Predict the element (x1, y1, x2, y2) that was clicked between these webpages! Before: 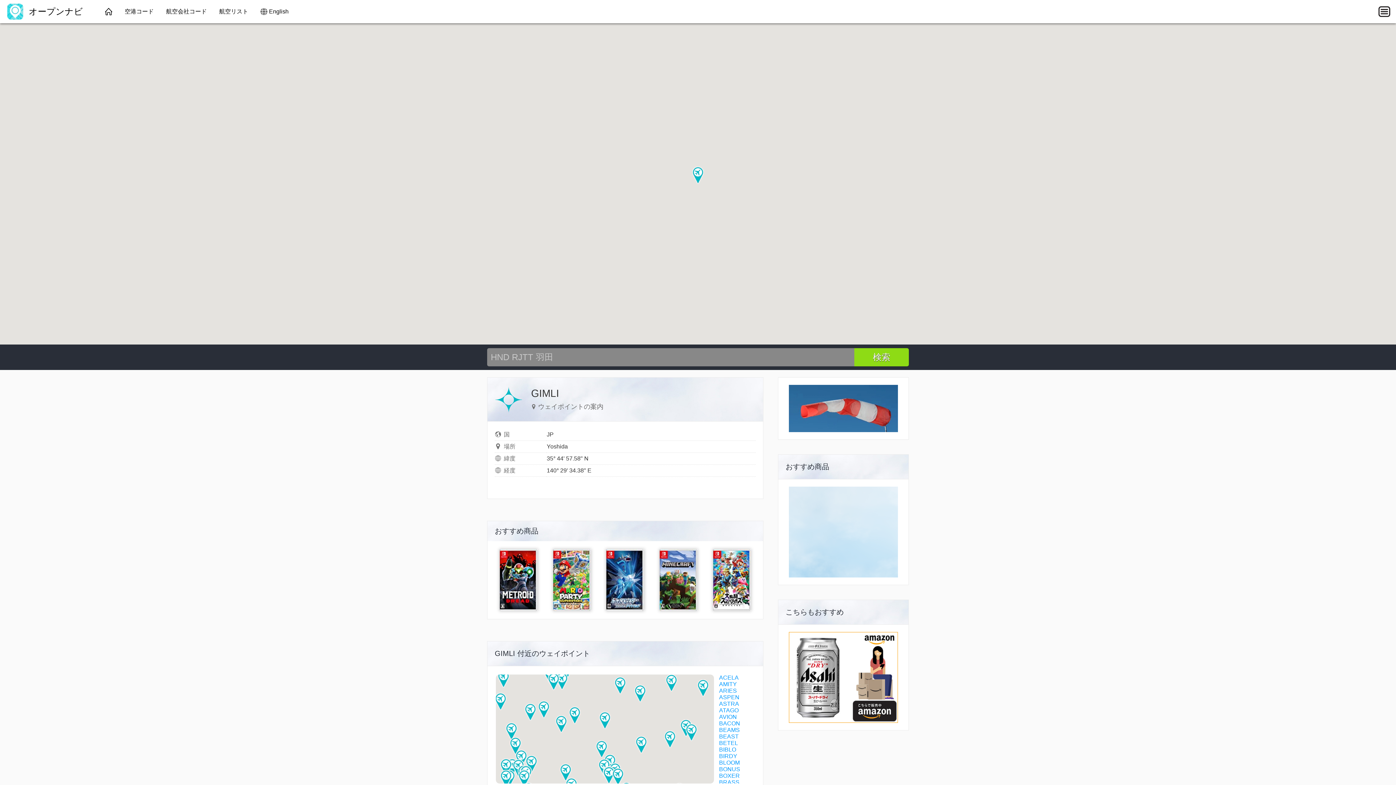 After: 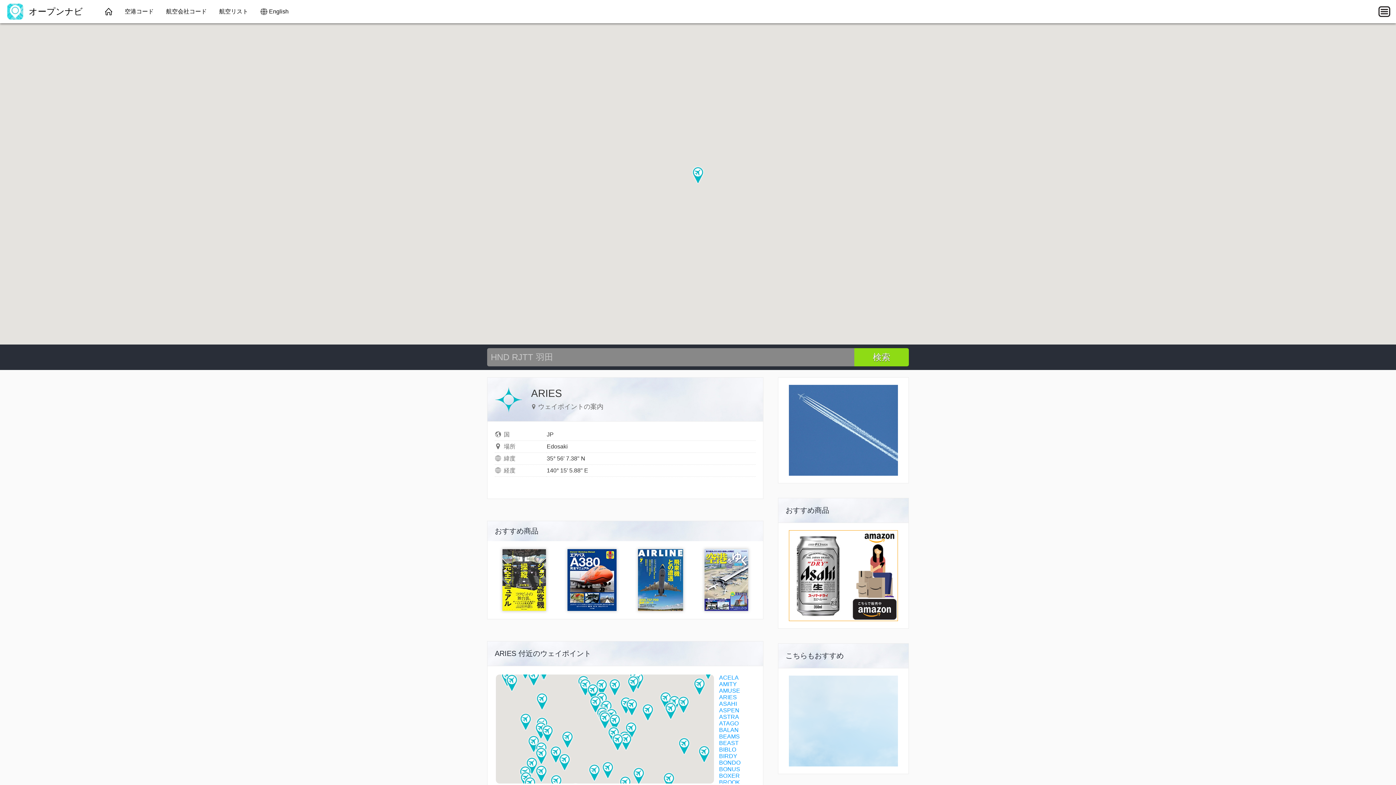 Action: label: ARIES bbox: (719, 688, 737, 694)